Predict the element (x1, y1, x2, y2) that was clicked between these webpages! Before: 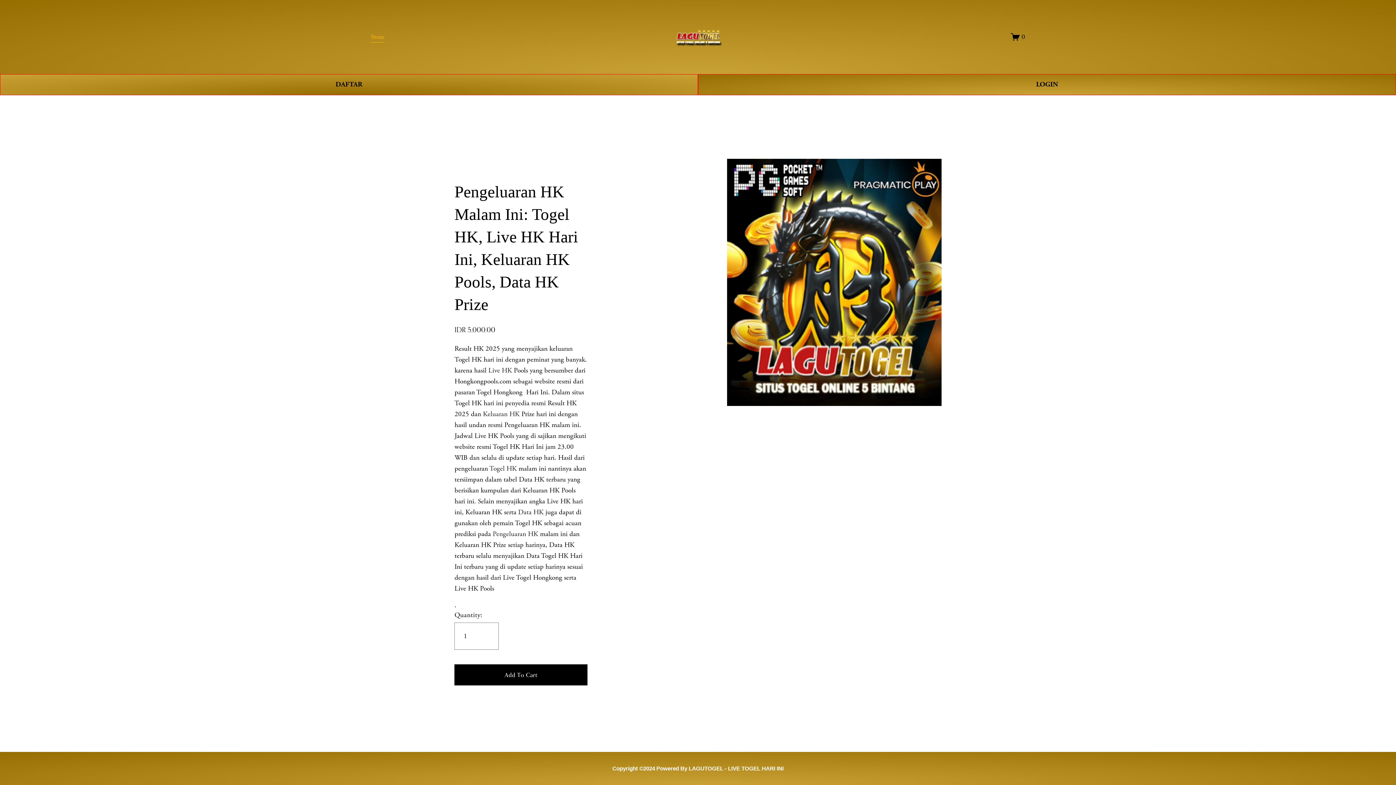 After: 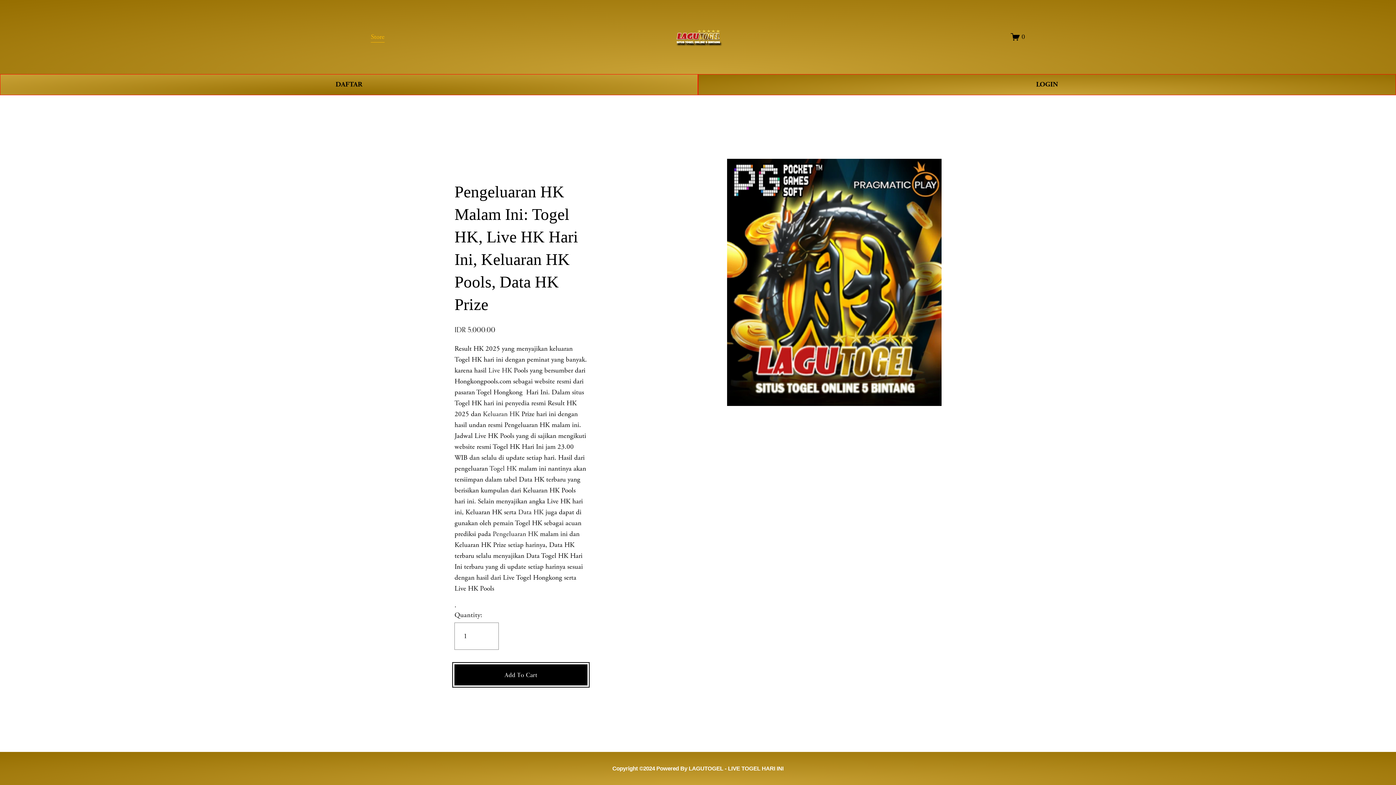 Action: bbox: (454, 670, 587, 679) label: Add To Cart